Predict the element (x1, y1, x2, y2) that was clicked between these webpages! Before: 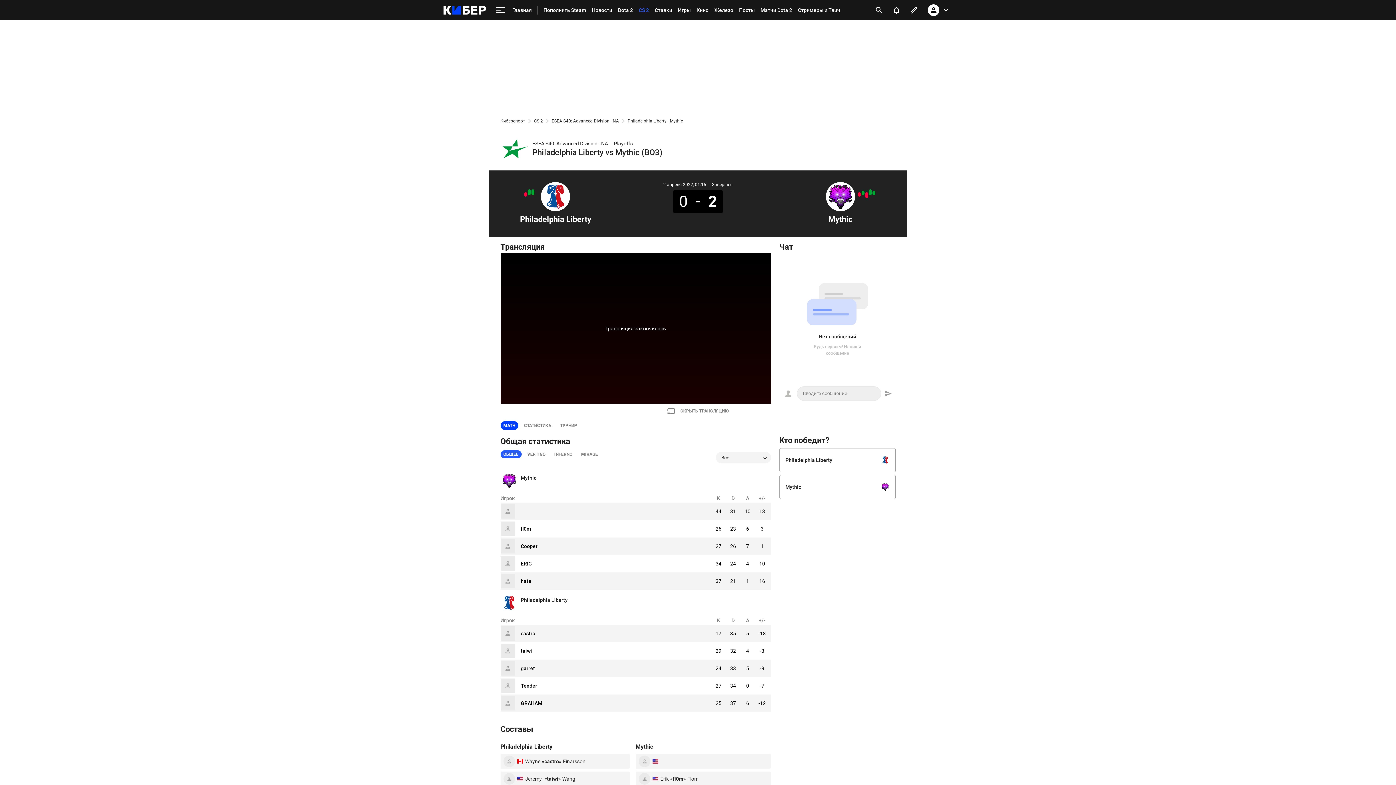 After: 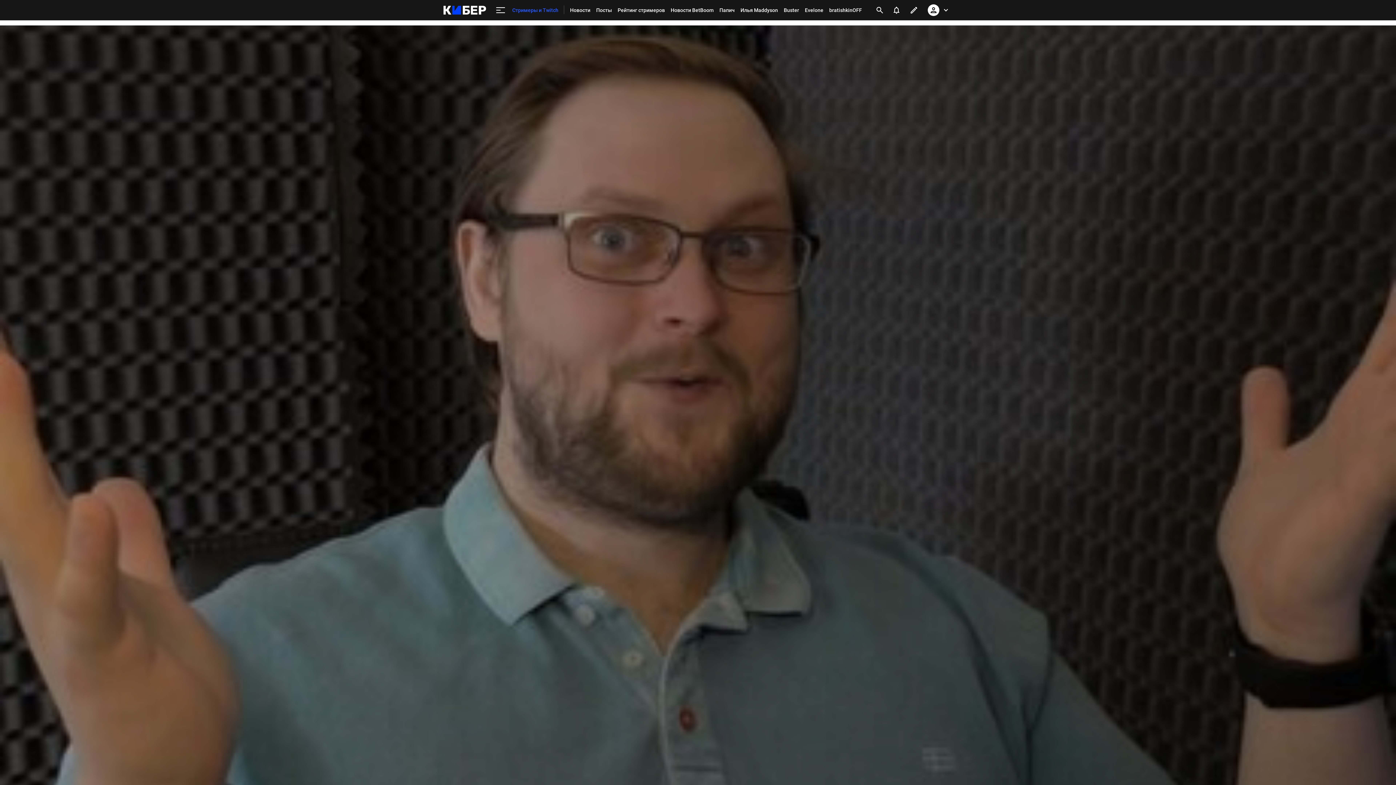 Action: label: Стримеры и Твич bbox: (795, 0, 843, 20)